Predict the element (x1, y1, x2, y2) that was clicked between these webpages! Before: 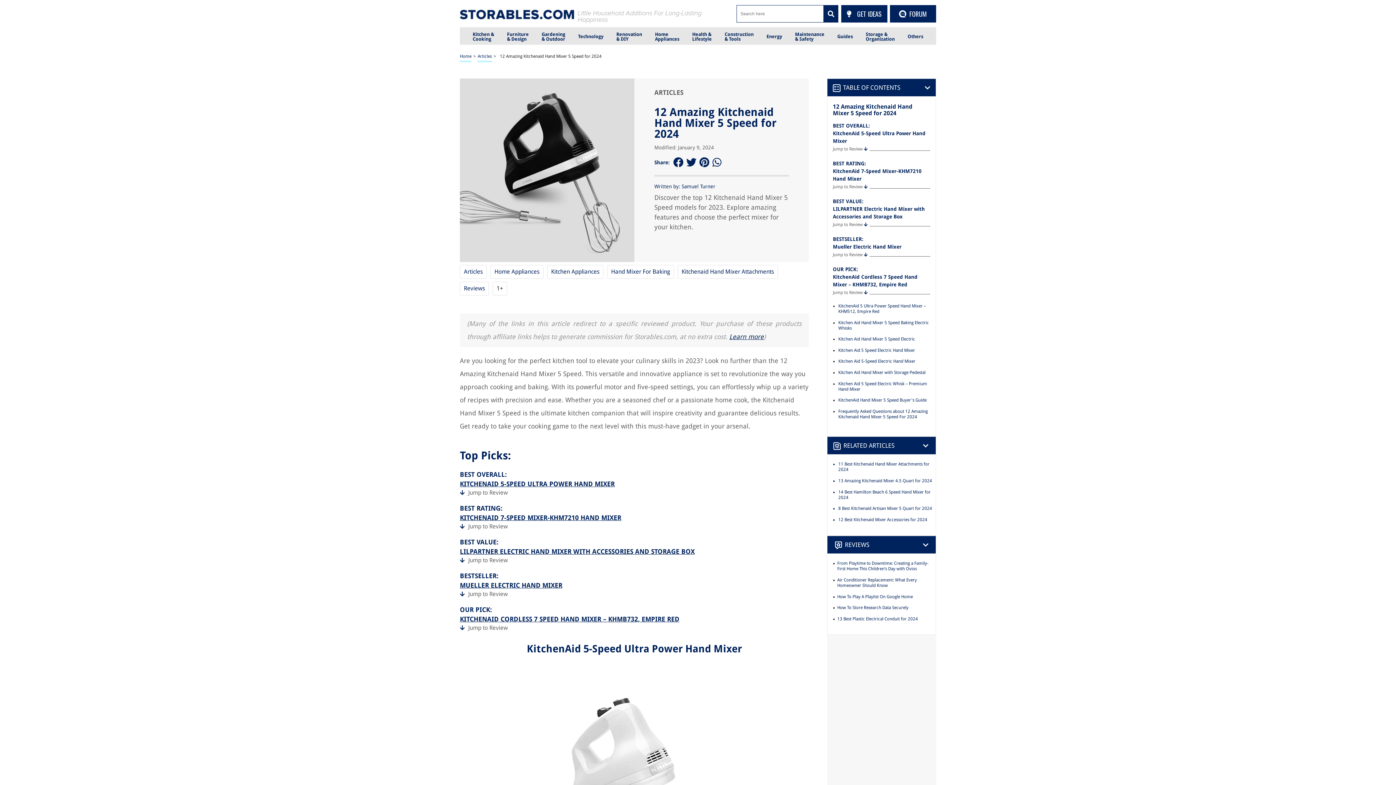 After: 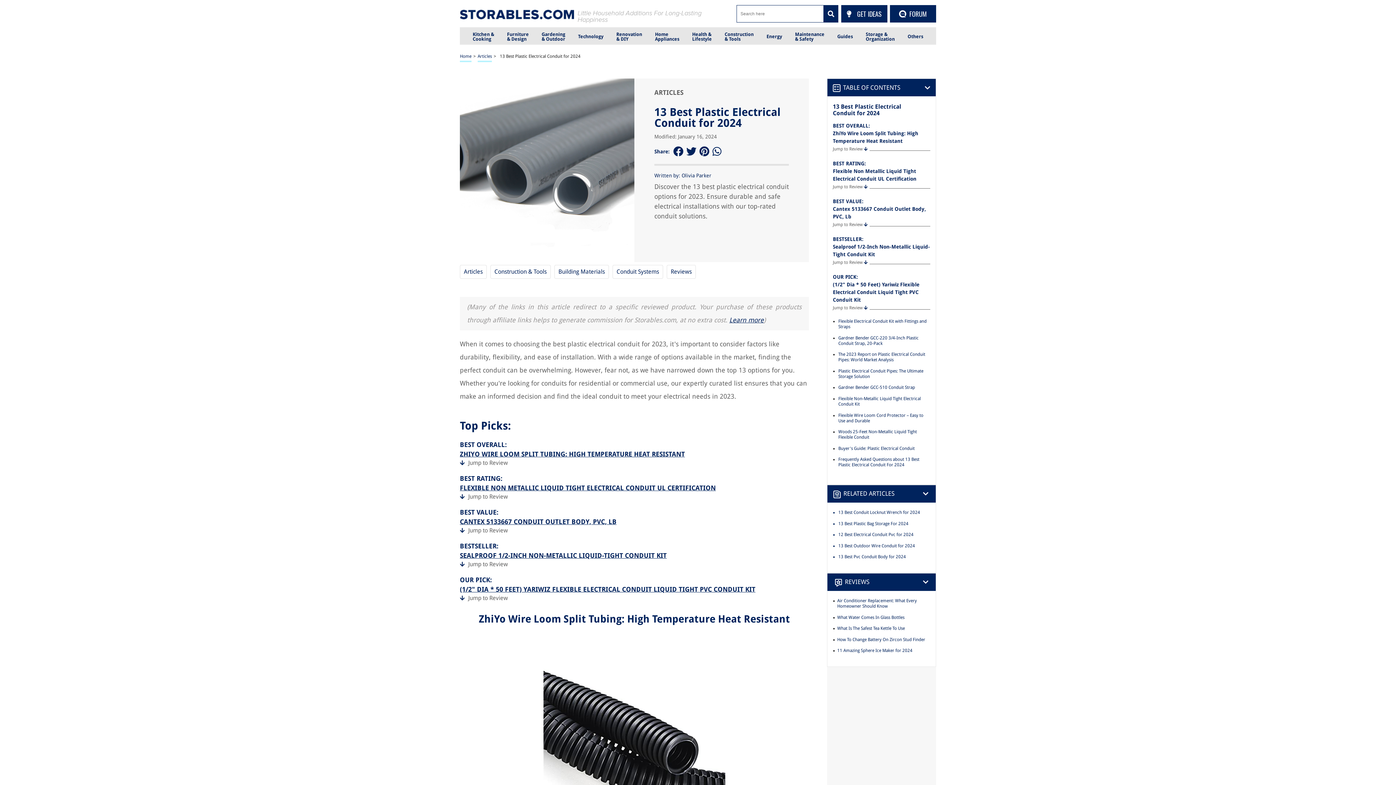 Action: label: 13 Best Plastic Electrical Conduit for 2024 bbox: (837, 616, 928, 622)